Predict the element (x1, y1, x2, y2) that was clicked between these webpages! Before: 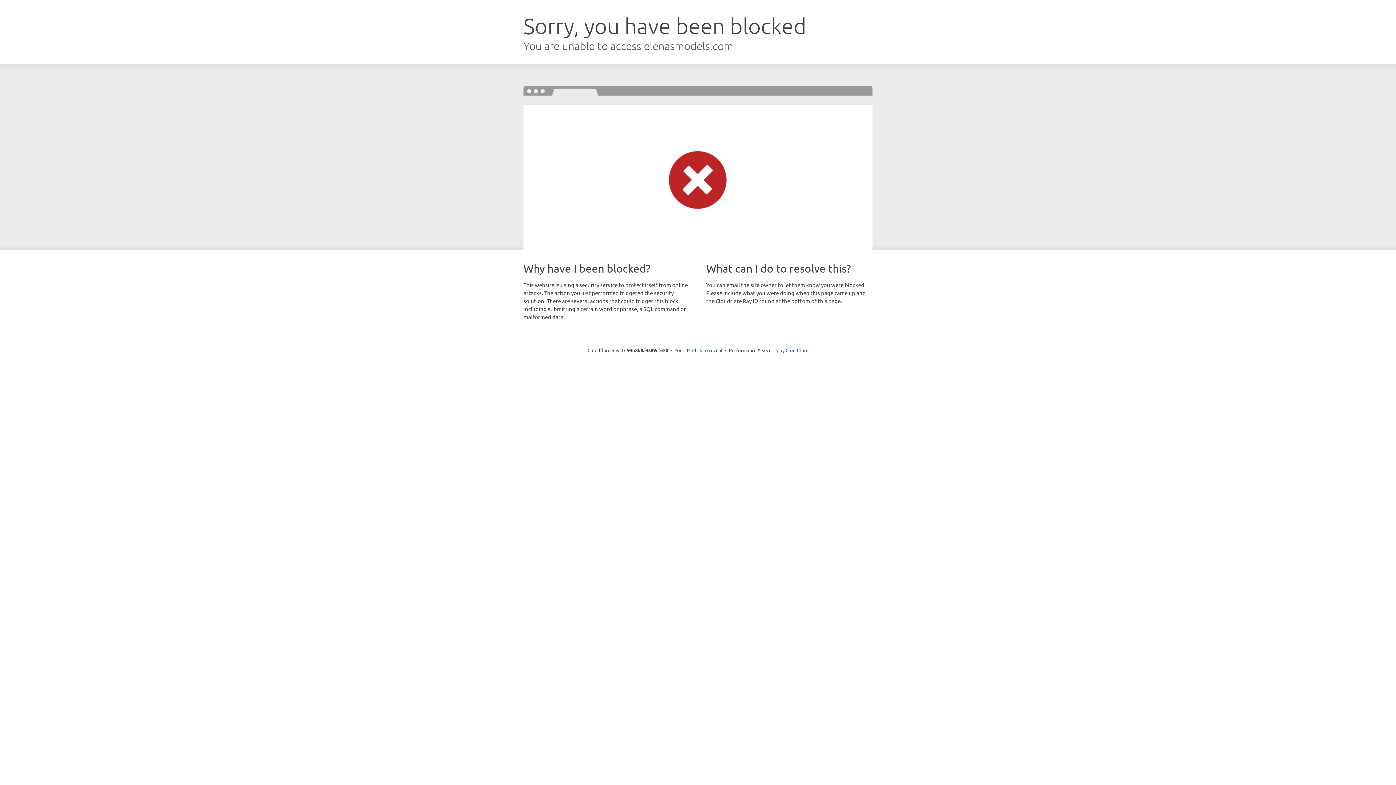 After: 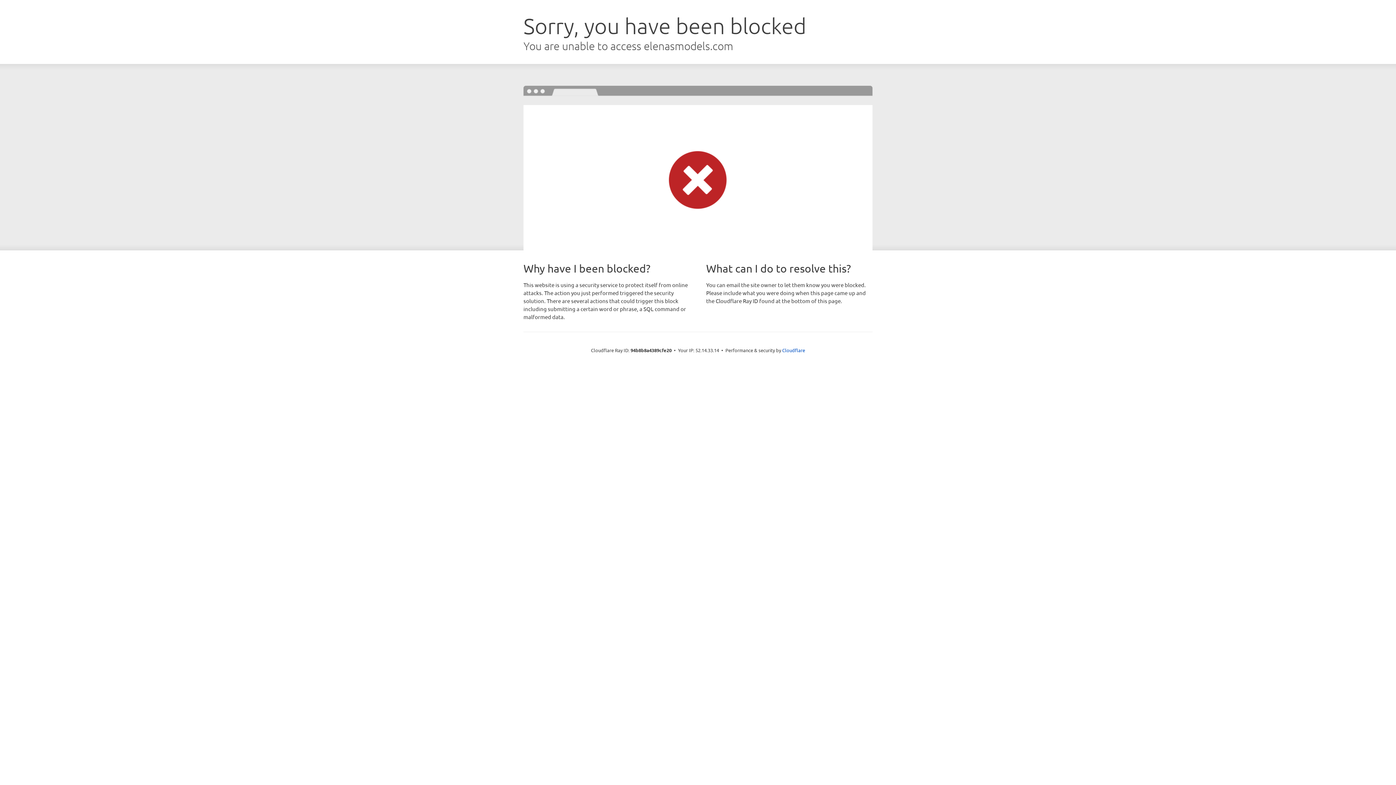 Action: bbox: (692, 346, 722, 353) label: Click to reveal